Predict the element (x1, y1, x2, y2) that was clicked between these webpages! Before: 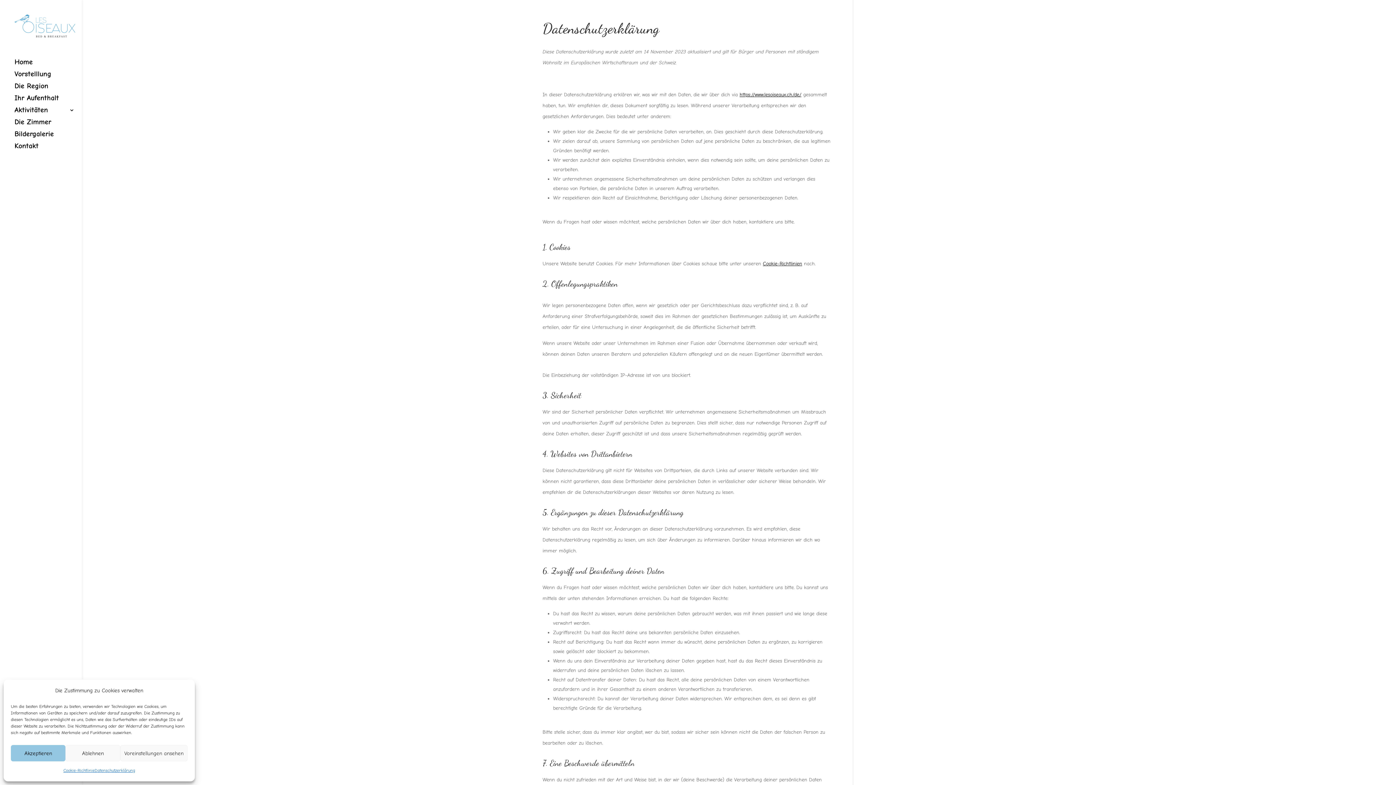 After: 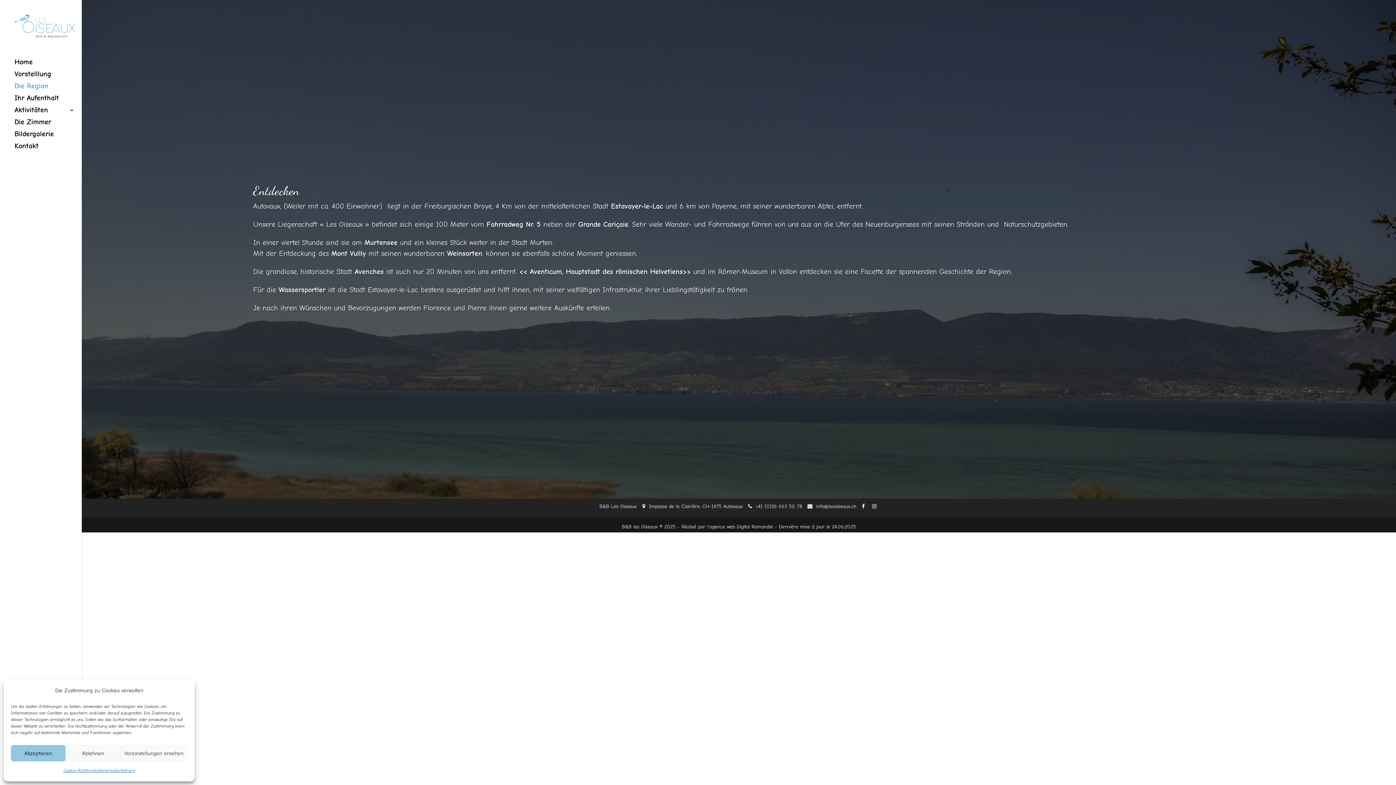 Action: label: Die Region bbox: (14, 83, 81, 95)